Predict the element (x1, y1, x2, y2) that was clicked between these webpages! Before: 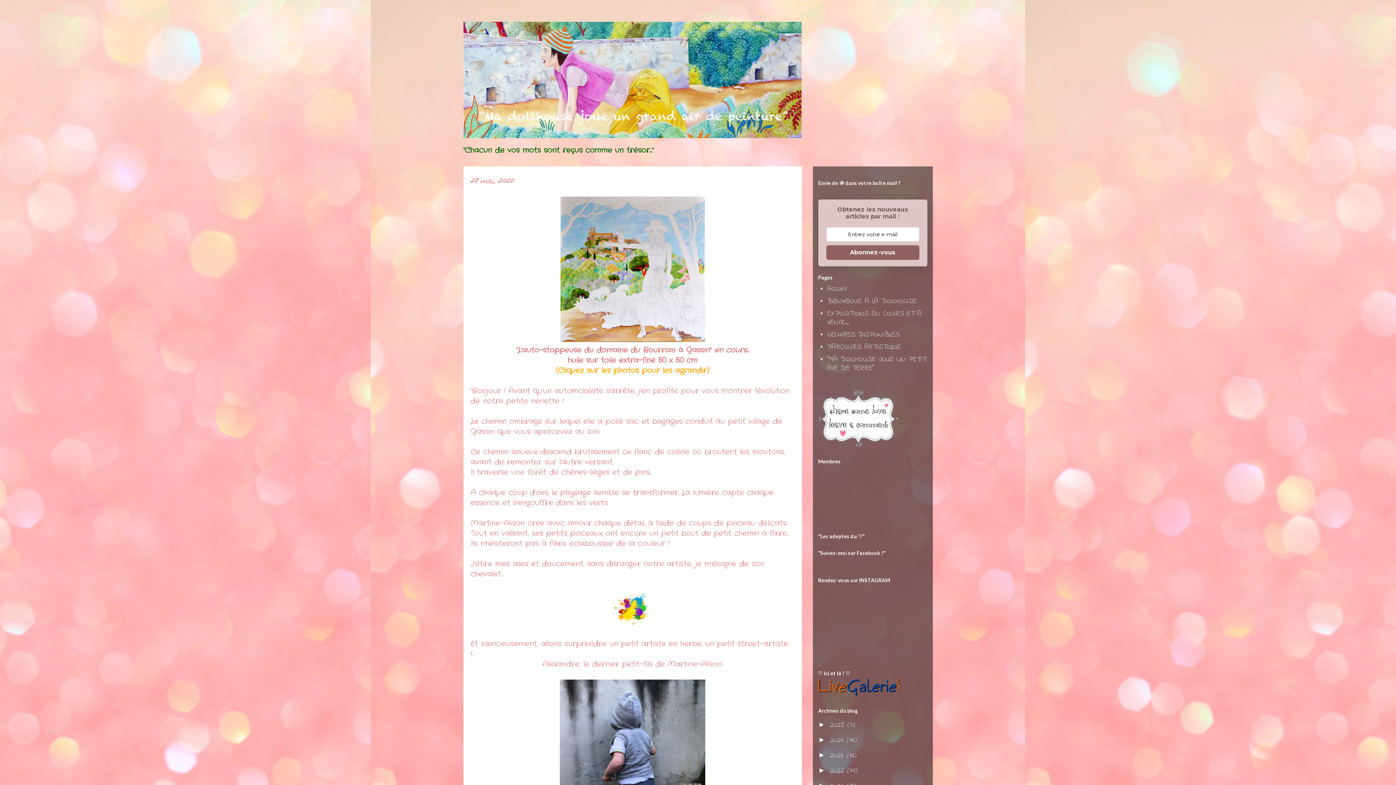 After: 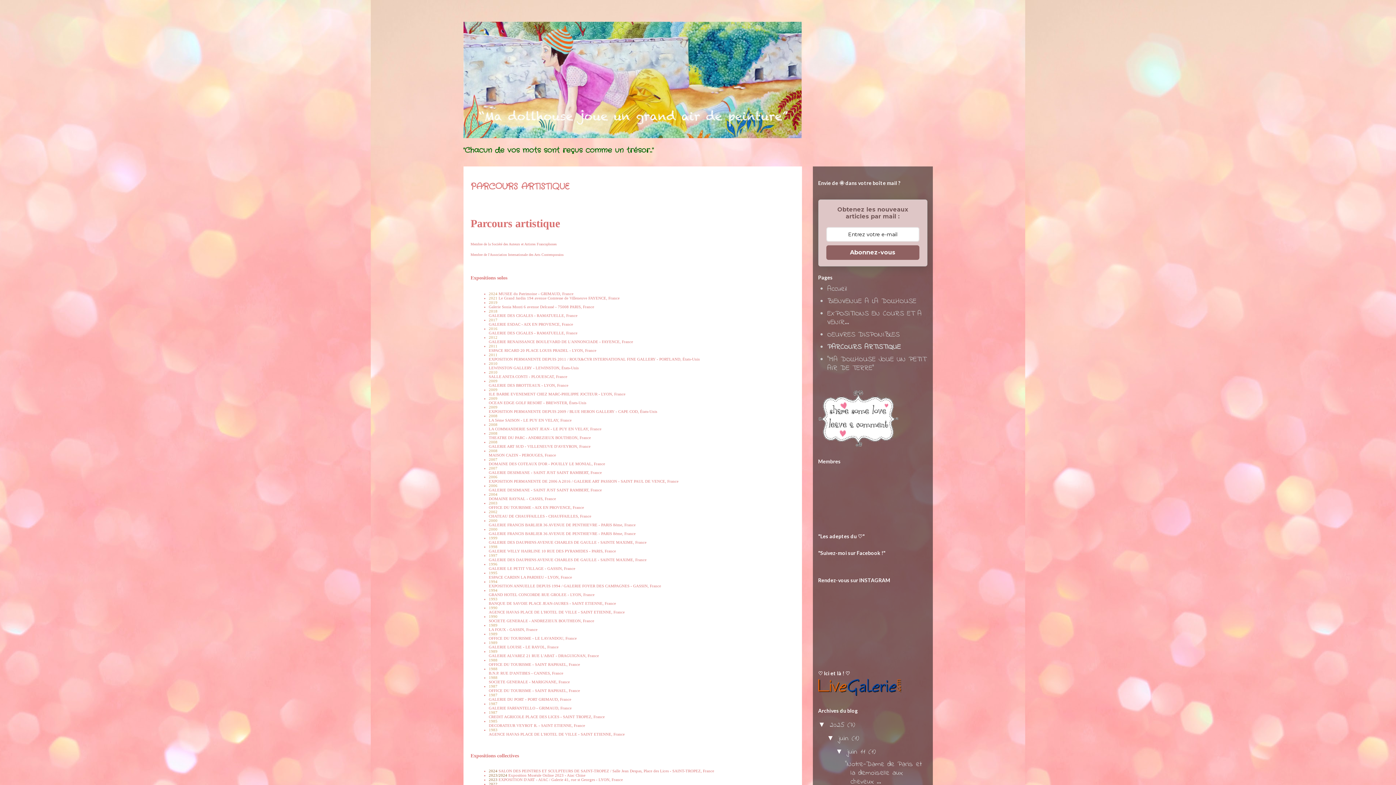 Action: label: PARCOURS ARTISTIQUE bbox: (827, 342, 900, 352)